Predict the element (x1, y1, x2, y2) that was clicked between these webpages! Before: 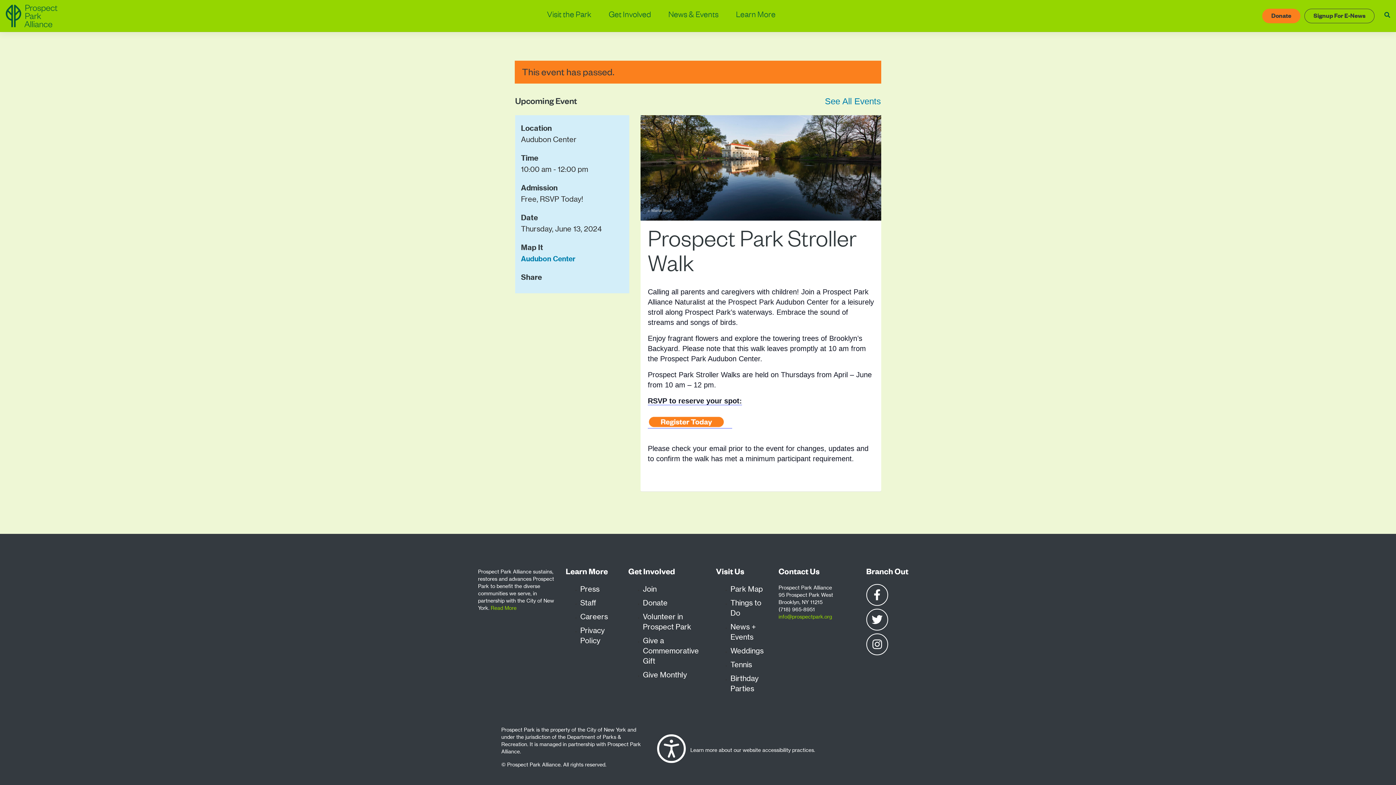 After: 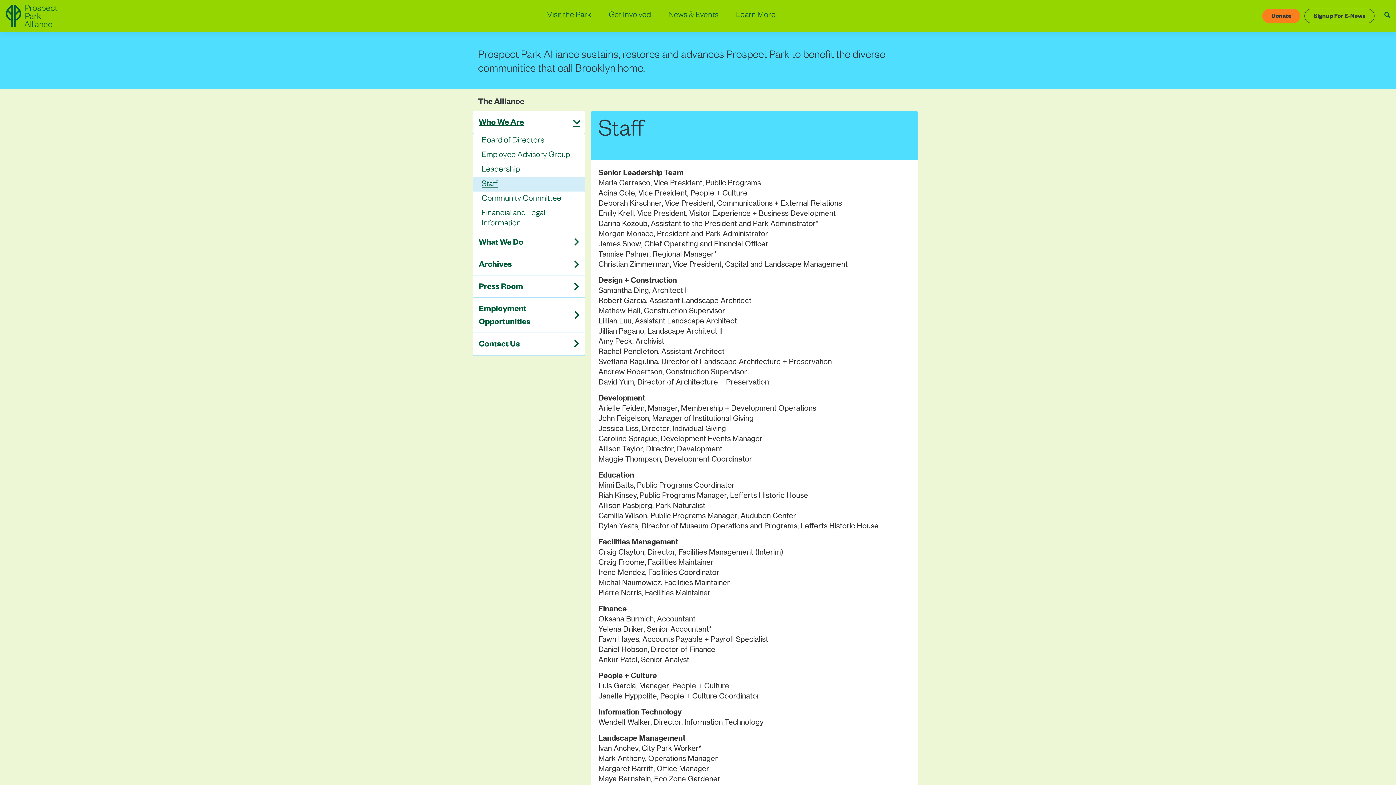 Action: bbox: (580, 598, 617, 608) label: Staff